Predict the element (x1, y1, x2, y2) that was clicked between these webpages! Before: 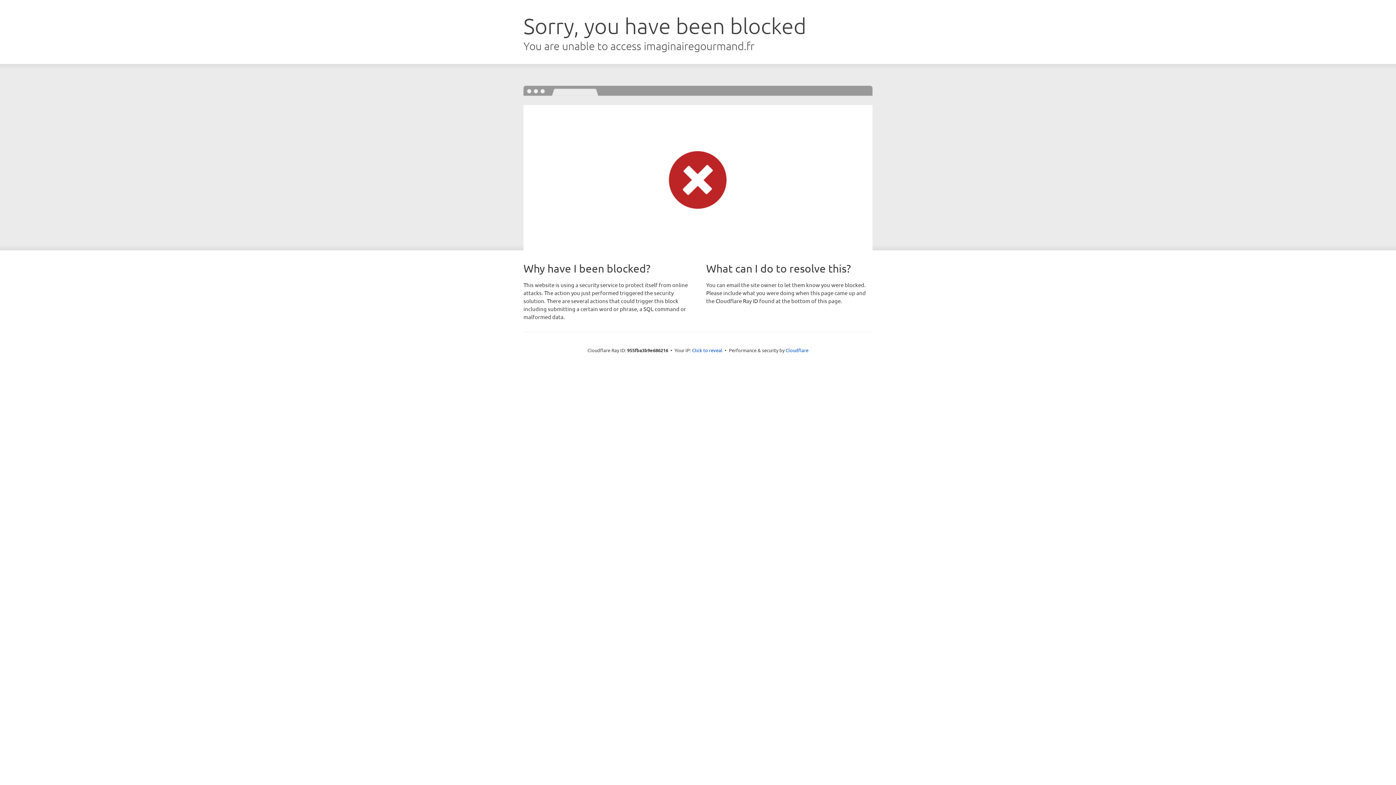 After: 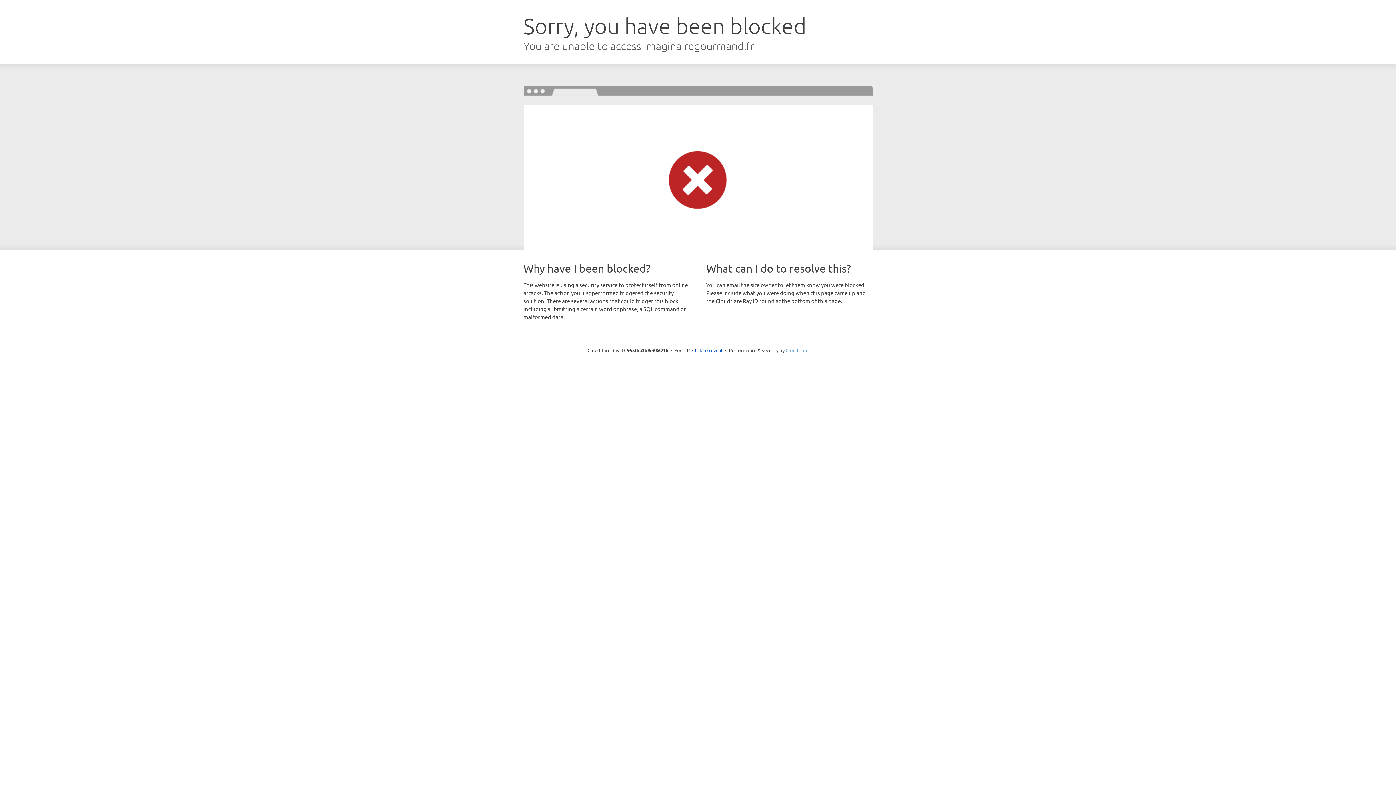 Action: bbox: (785, 347, 808, 353) label: Cloudflare